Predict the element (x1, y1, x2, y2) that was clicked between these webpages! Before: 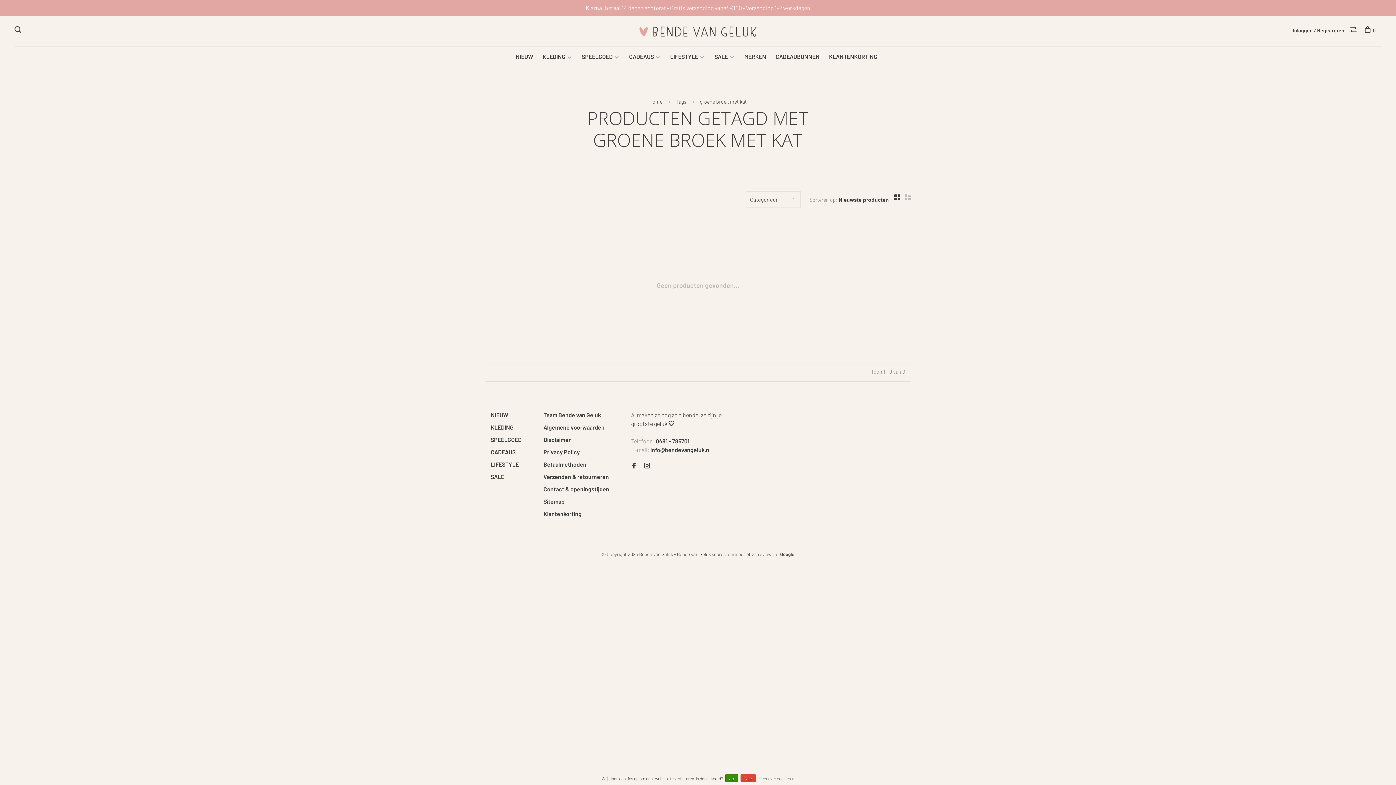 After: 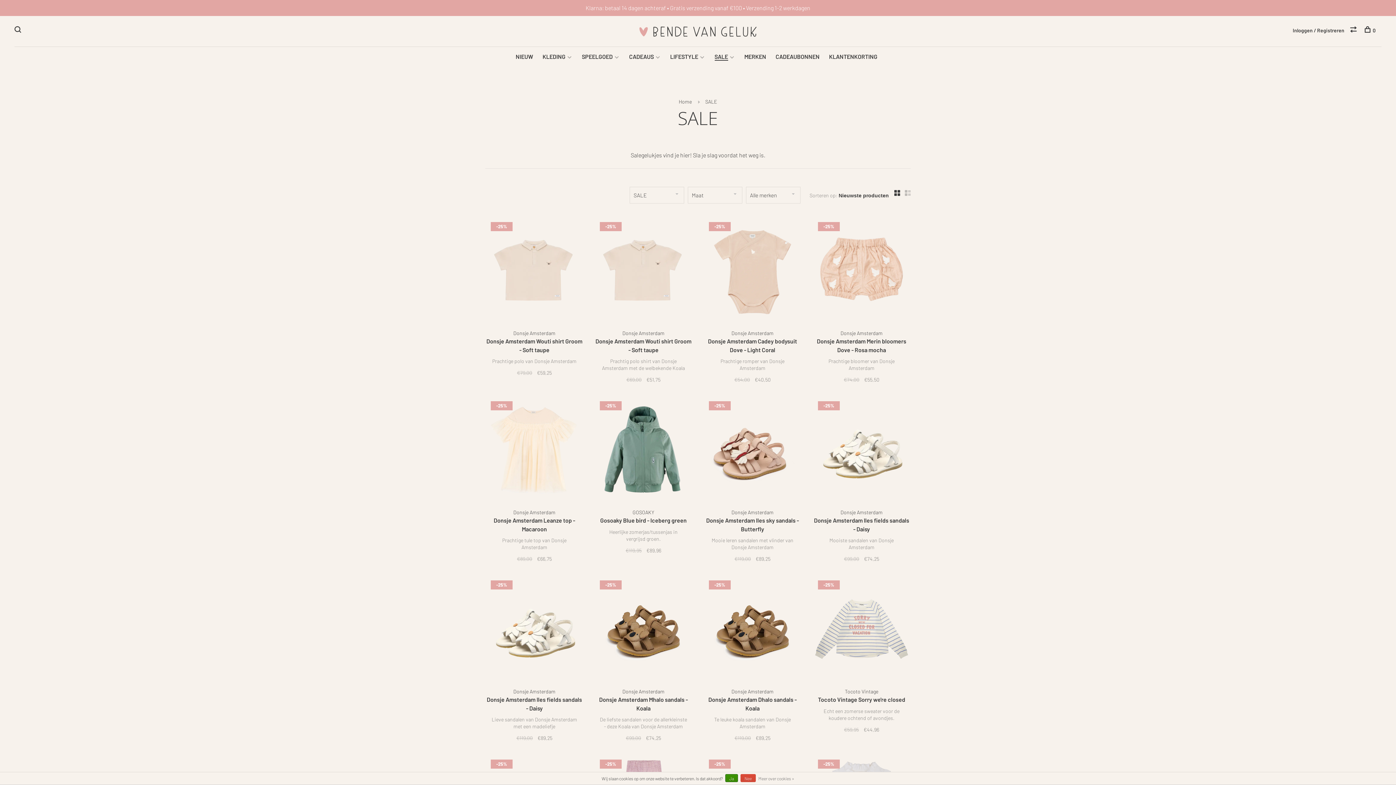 Action: bbox: (490, 473, 504, 480) label: SALE